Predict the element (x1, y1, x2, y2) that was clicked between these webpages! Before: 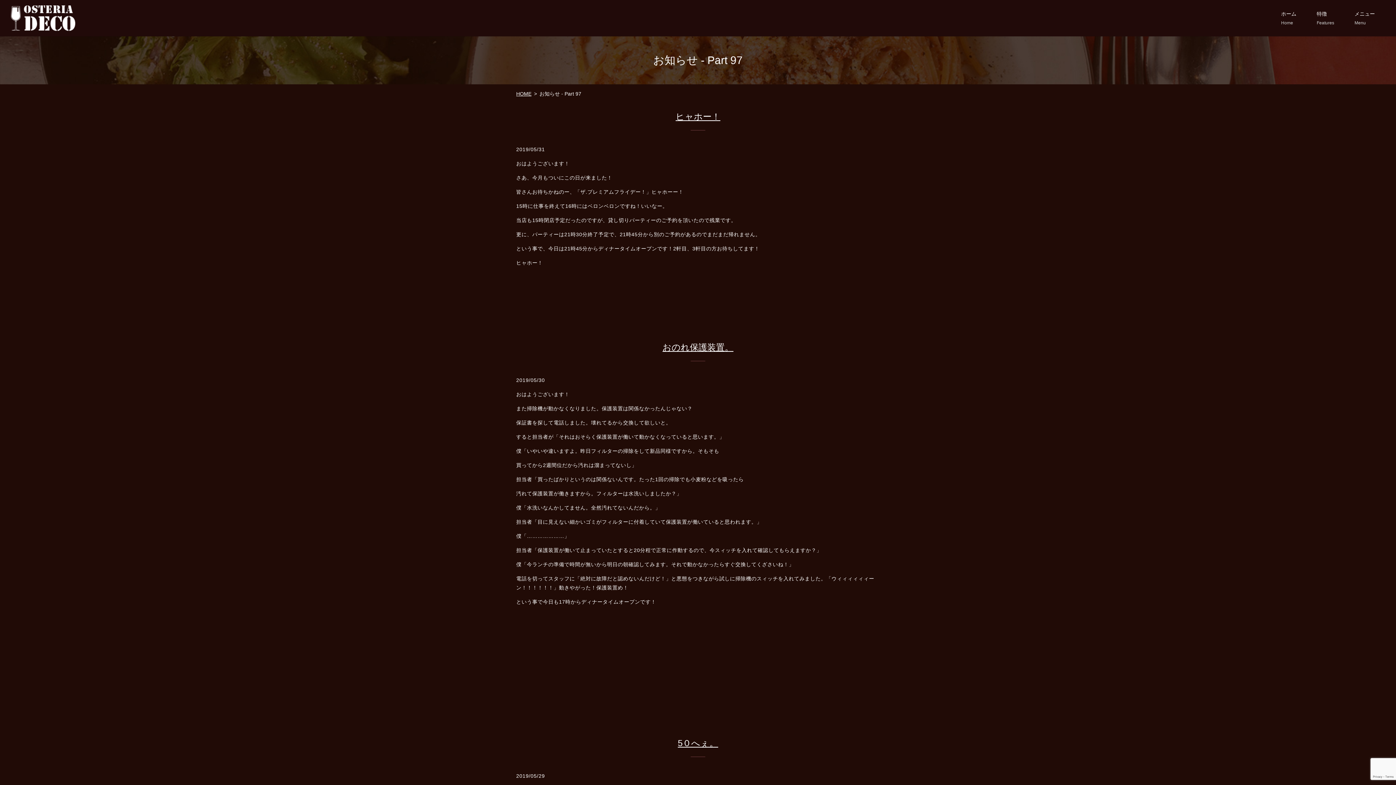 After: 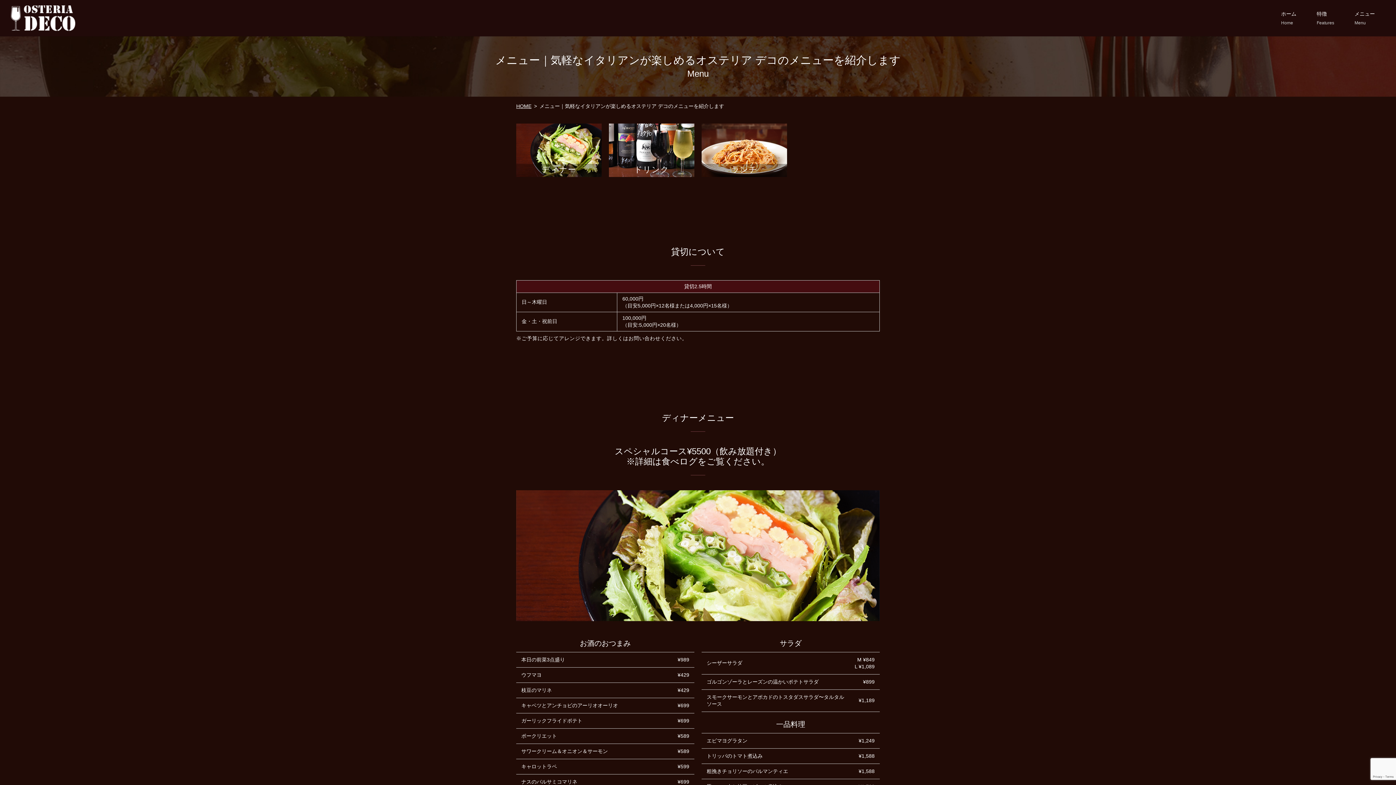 Action: label: メニュー
Menu bbox: (1344, 0, 1385, 36)